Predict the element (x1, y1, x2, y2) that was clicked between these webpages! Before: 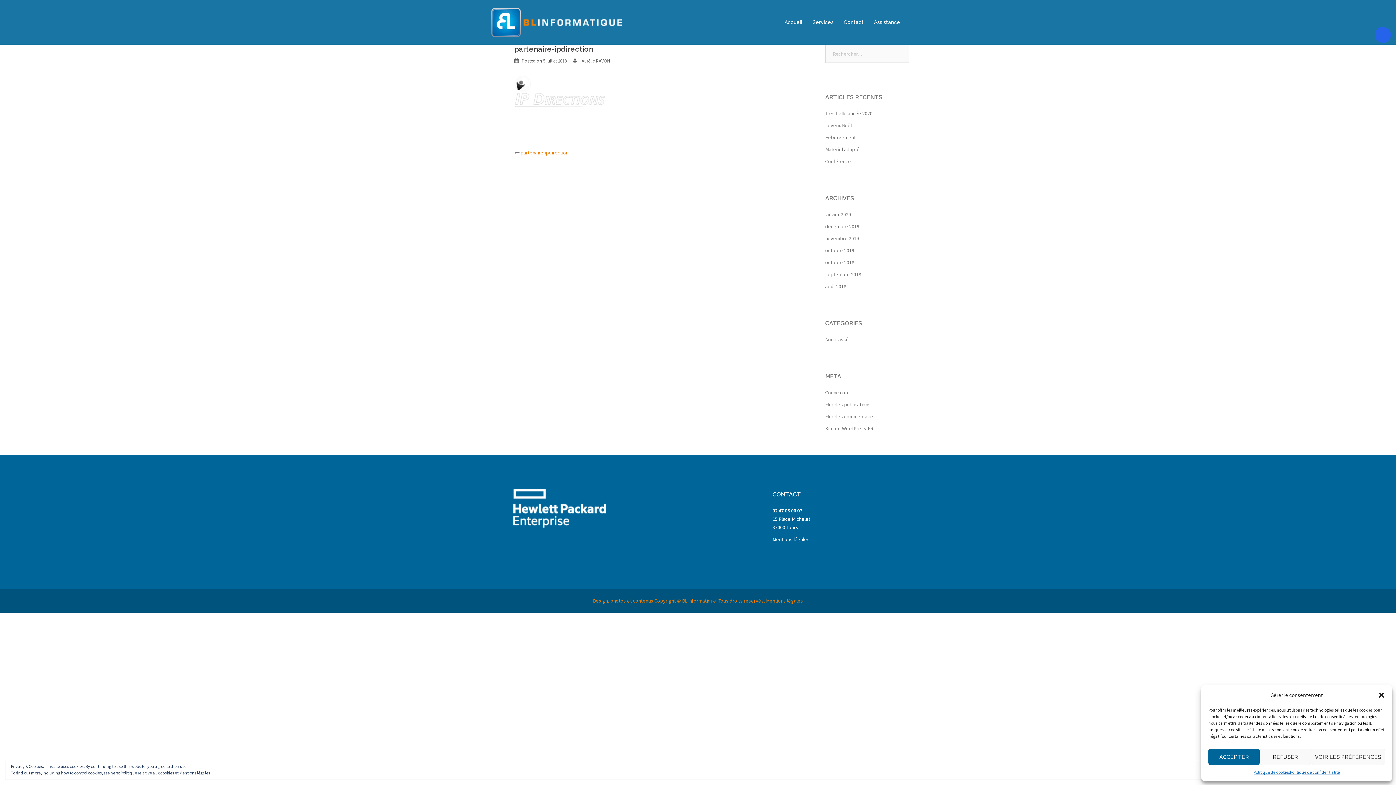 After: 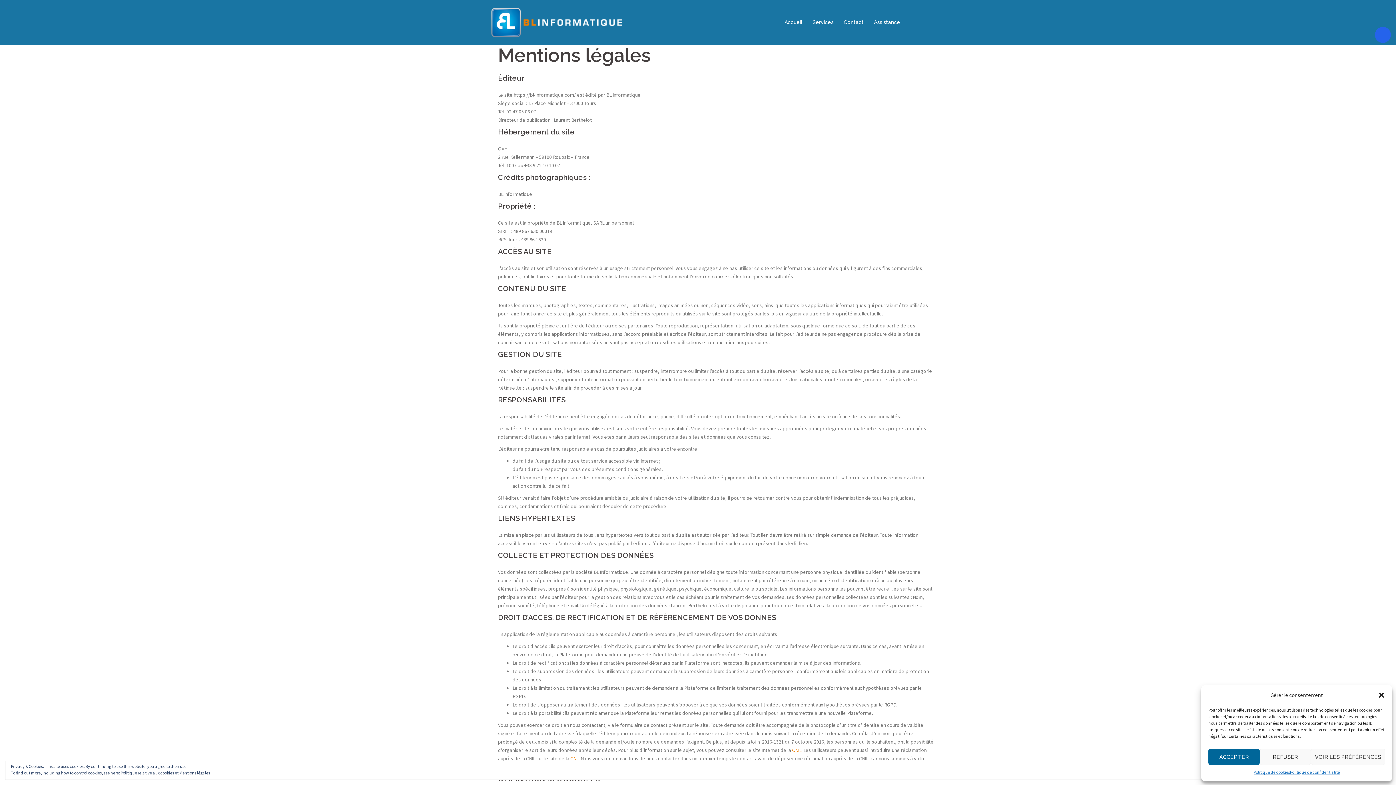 Action: bbox: (766, 597, 803, 604) label: Mentions légales